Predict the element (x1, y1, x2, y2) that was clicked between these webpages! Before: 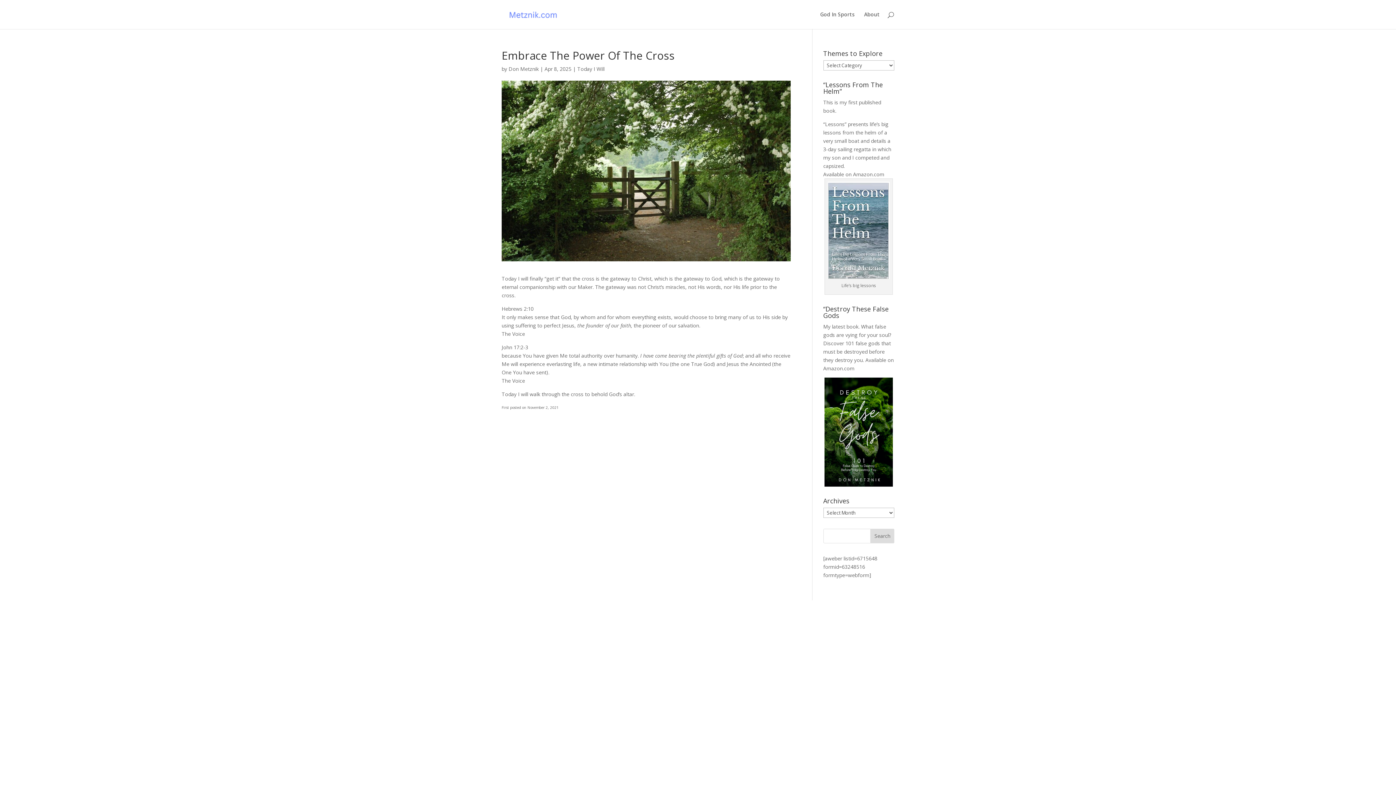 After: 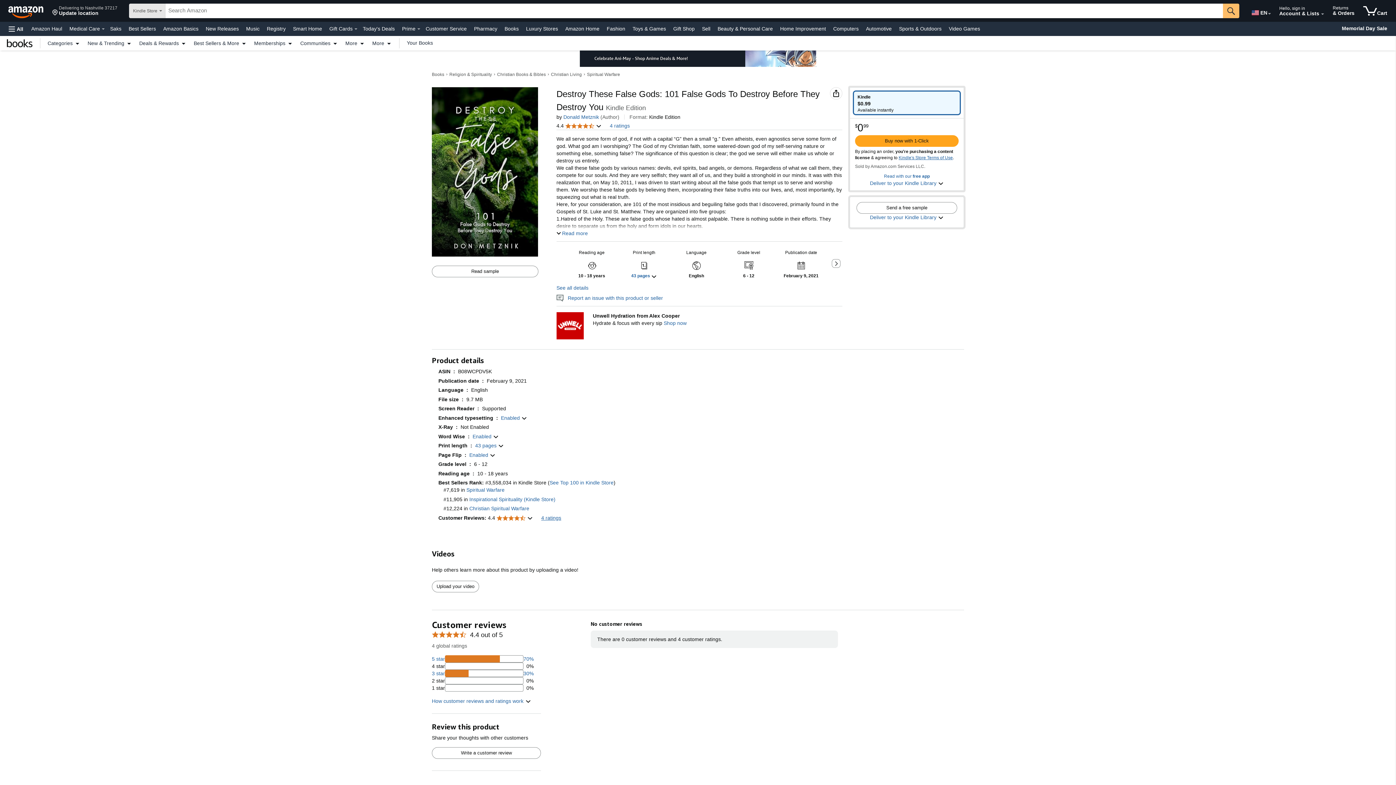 Action: bbox: (823, 339, 880, 346) label: Discover 101 false gods